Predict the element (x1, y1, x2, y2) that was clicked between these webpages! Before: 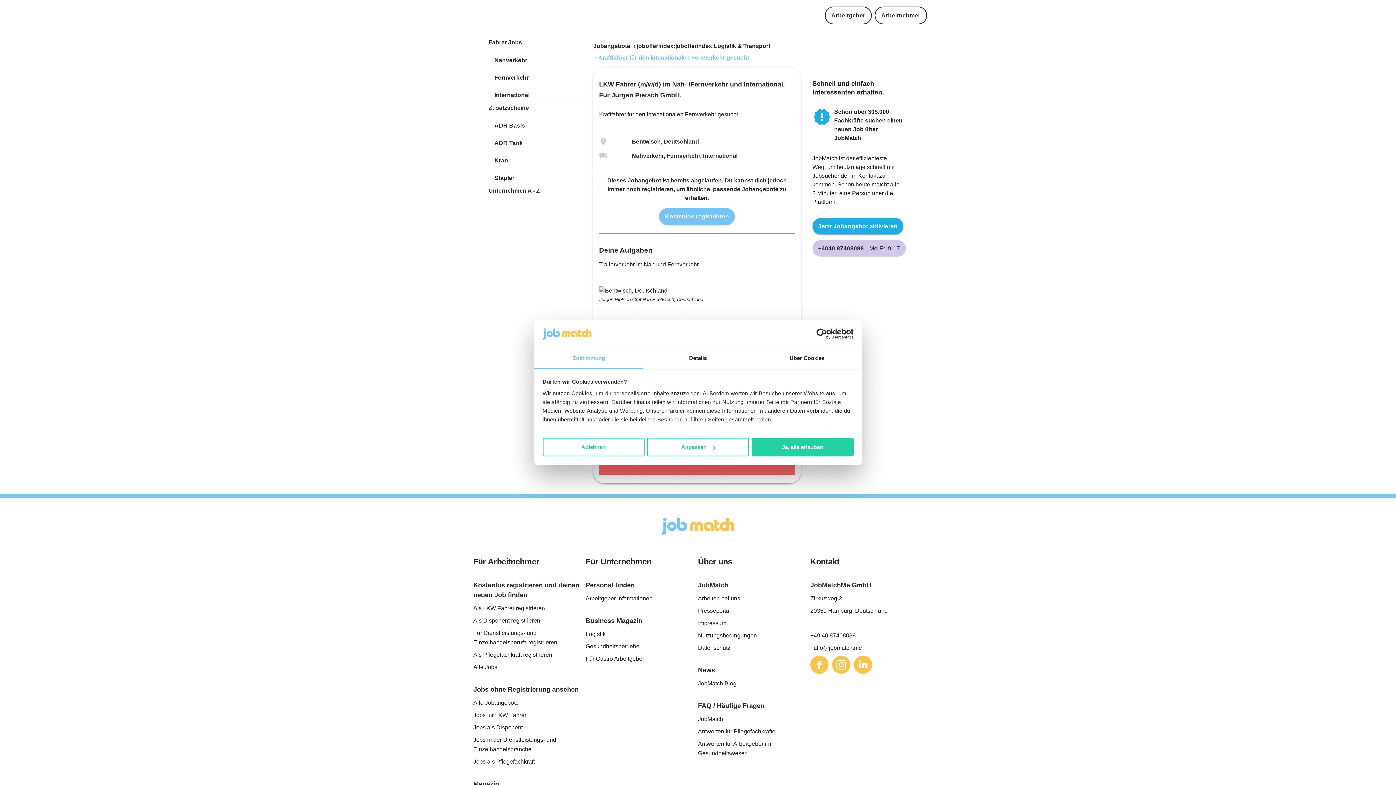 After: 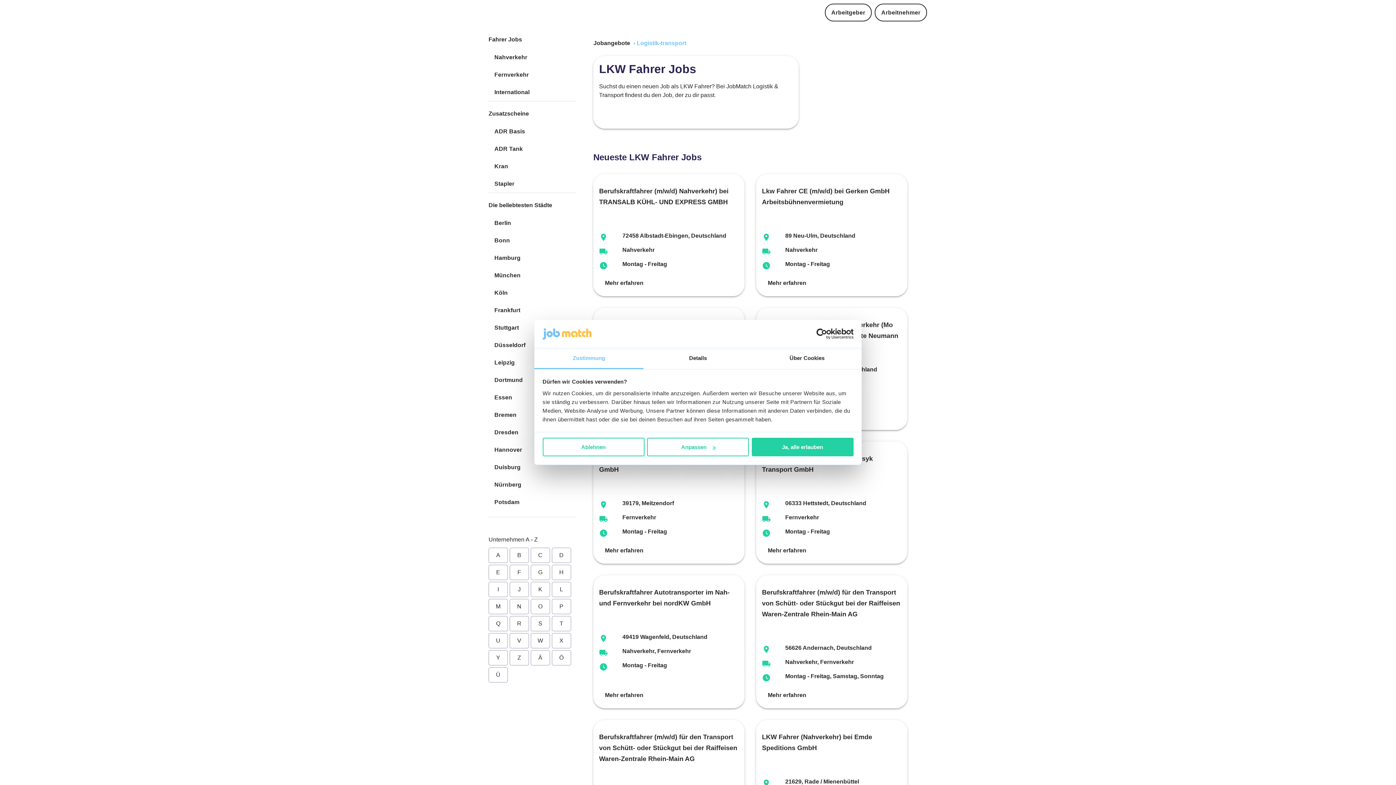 Action: bbox: (636, 38, 770, 53) label: jobofferindex:jobofferindex:Logistik & Transport